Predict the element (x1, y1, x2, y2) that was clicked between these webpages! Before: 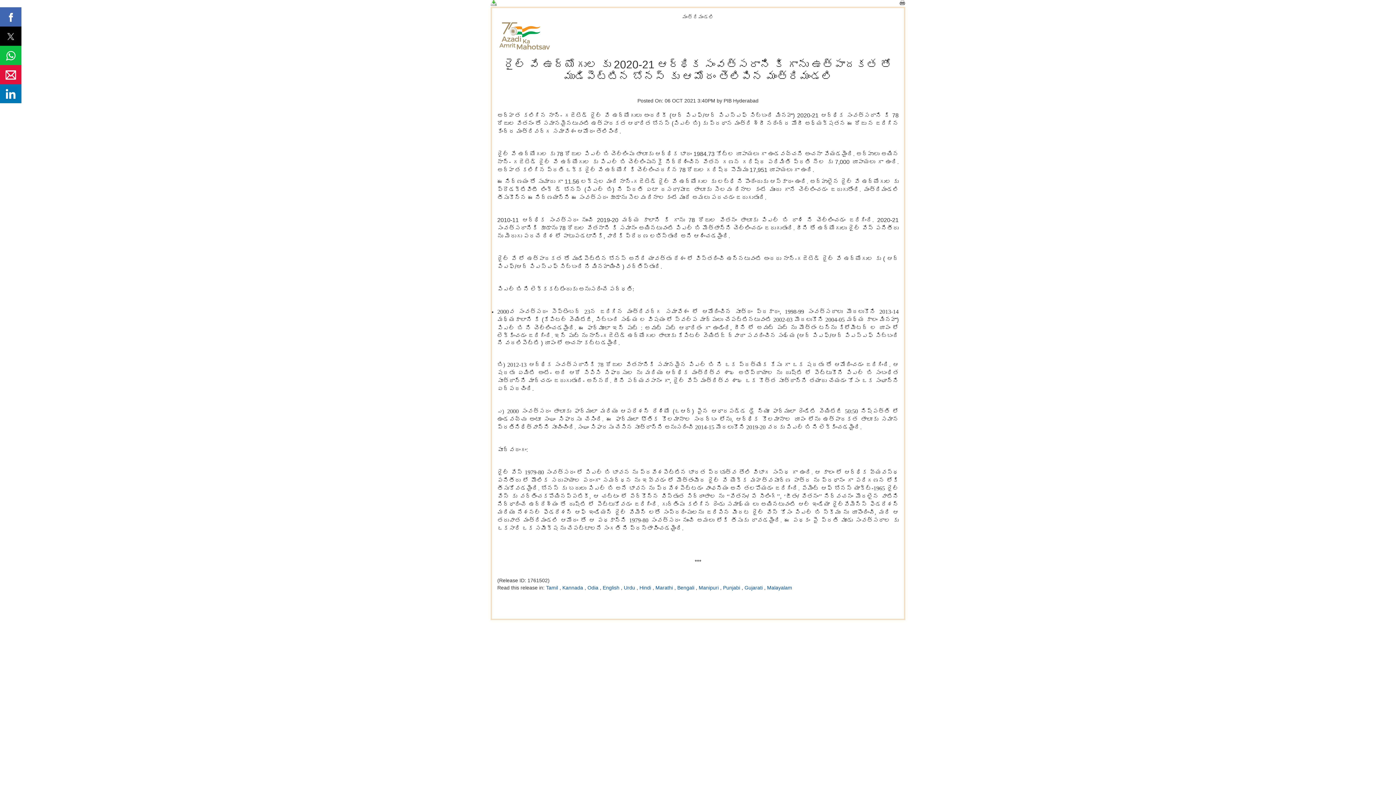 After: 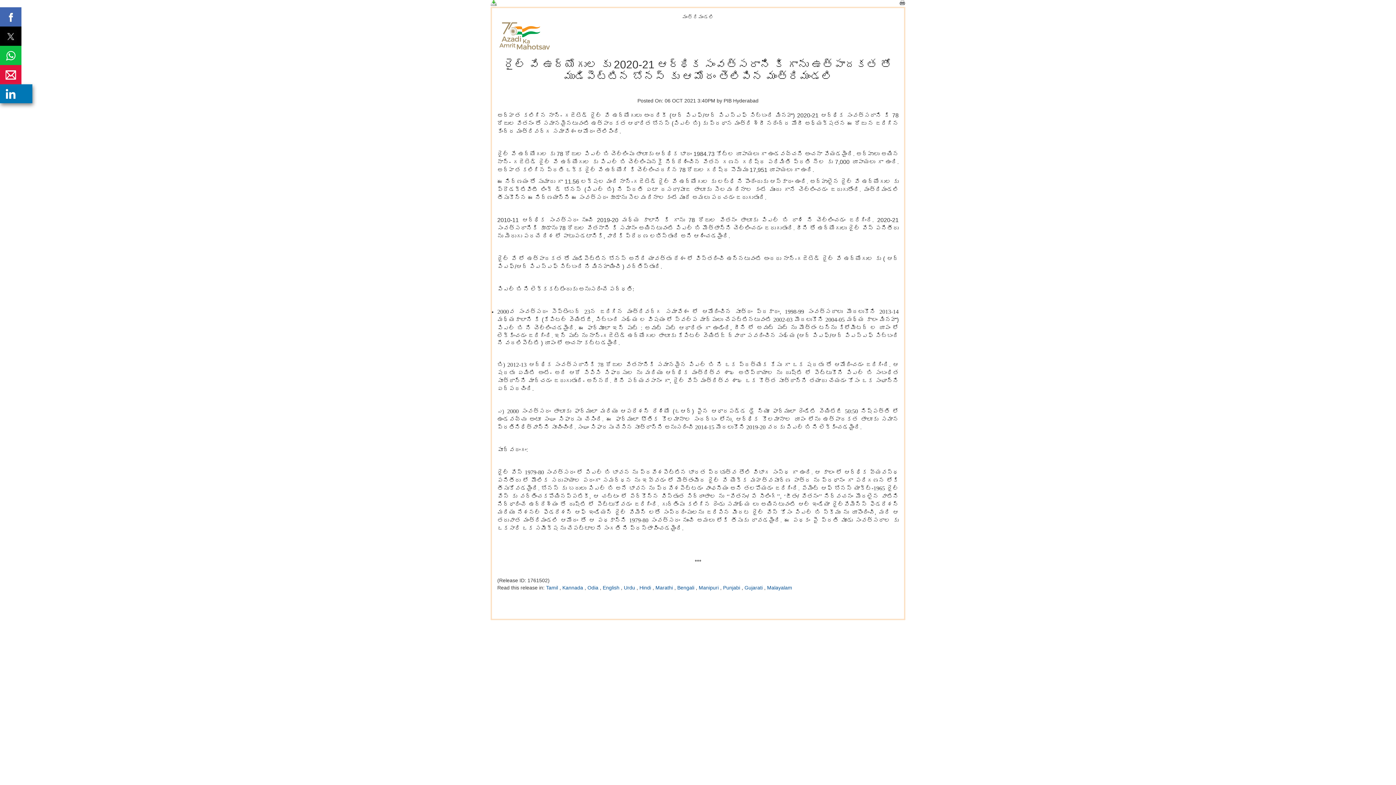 Action: bbox: (0, 84, 21, 103)